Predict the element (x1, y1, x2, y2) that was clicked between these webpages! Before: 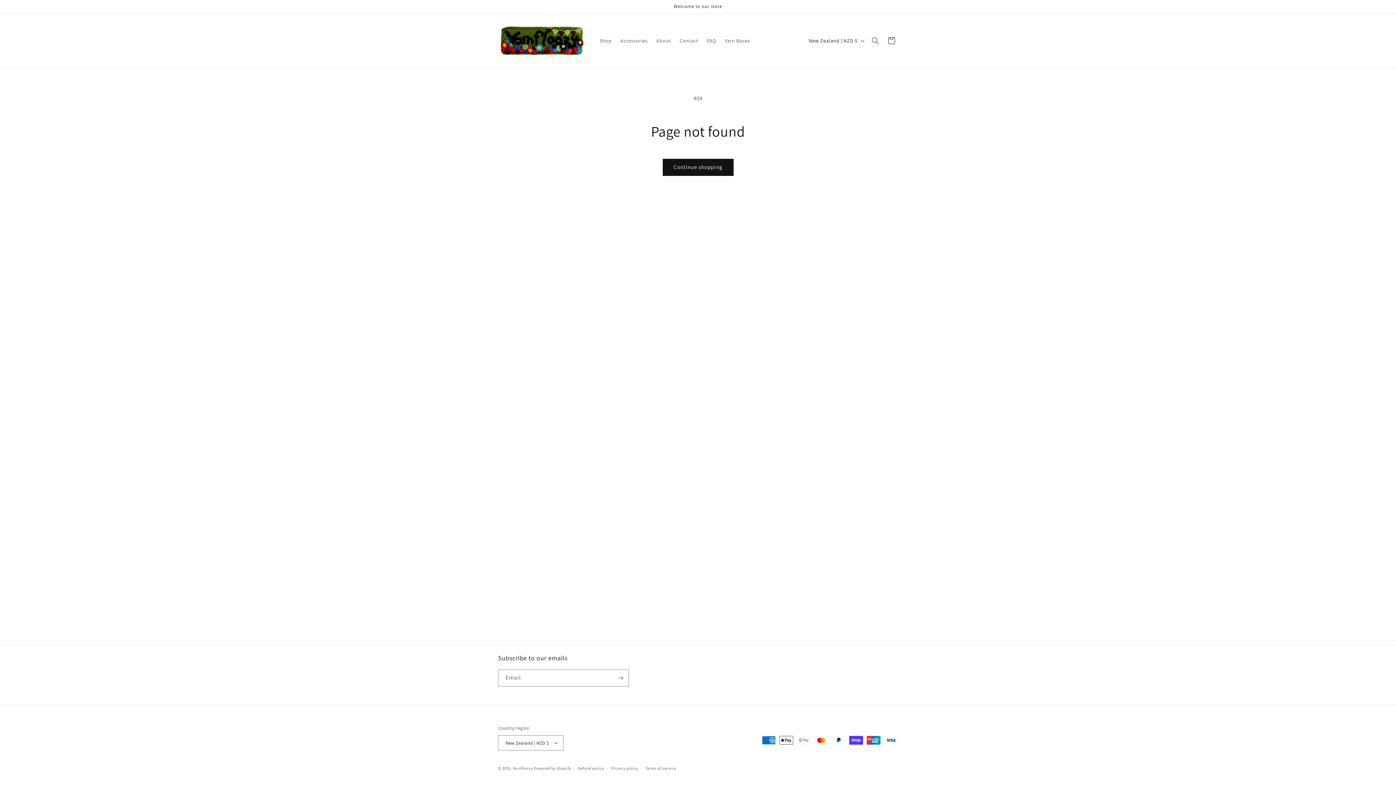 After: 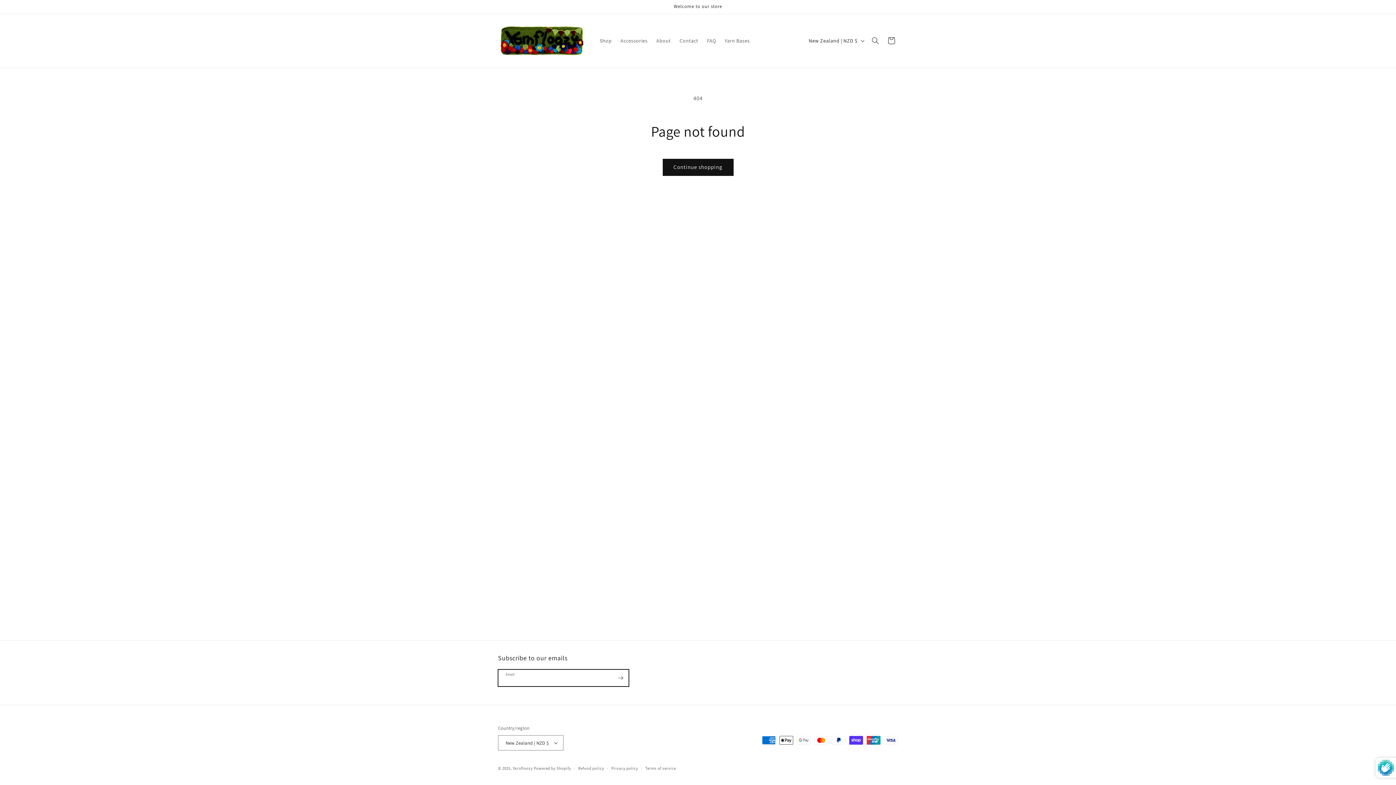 Action: bbox: (612, 669, 628, 686) label: Subscribe